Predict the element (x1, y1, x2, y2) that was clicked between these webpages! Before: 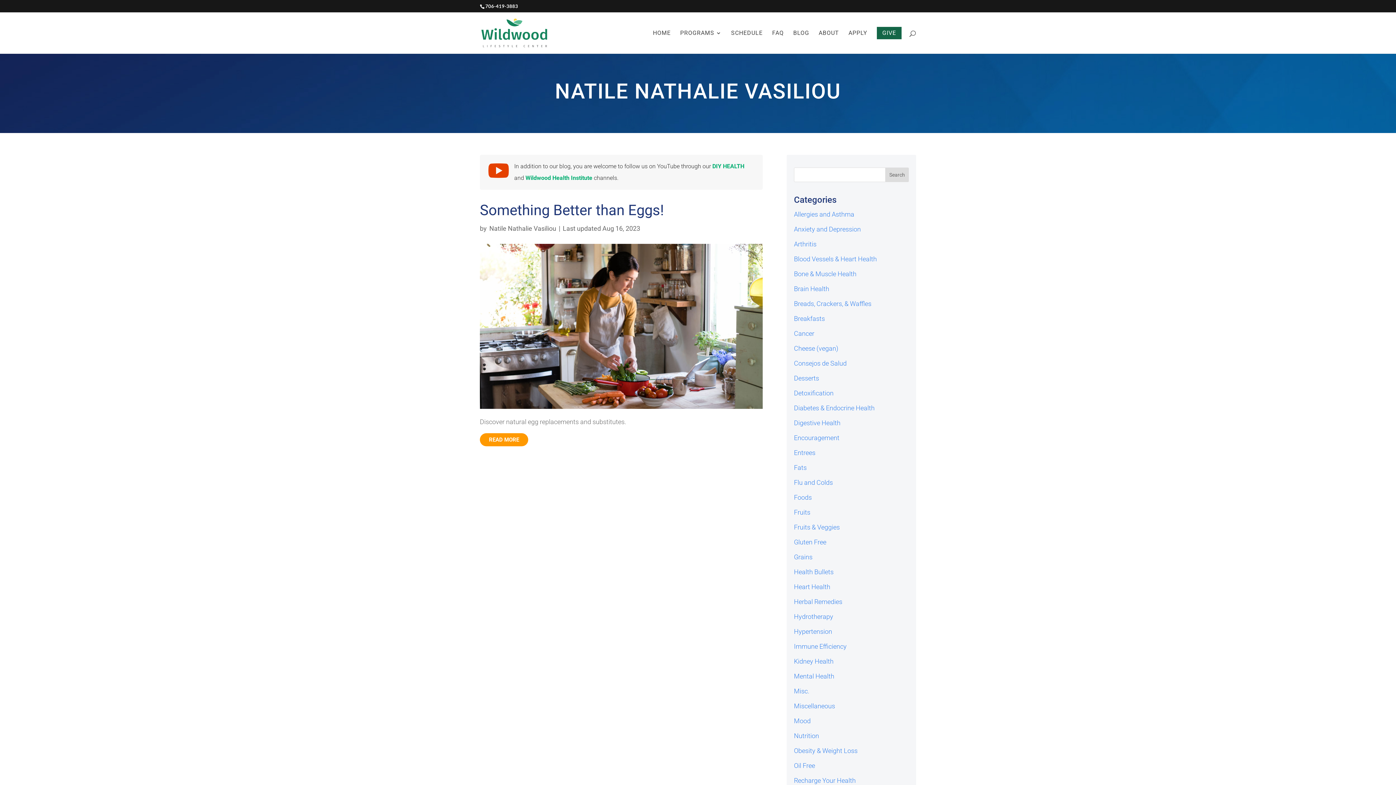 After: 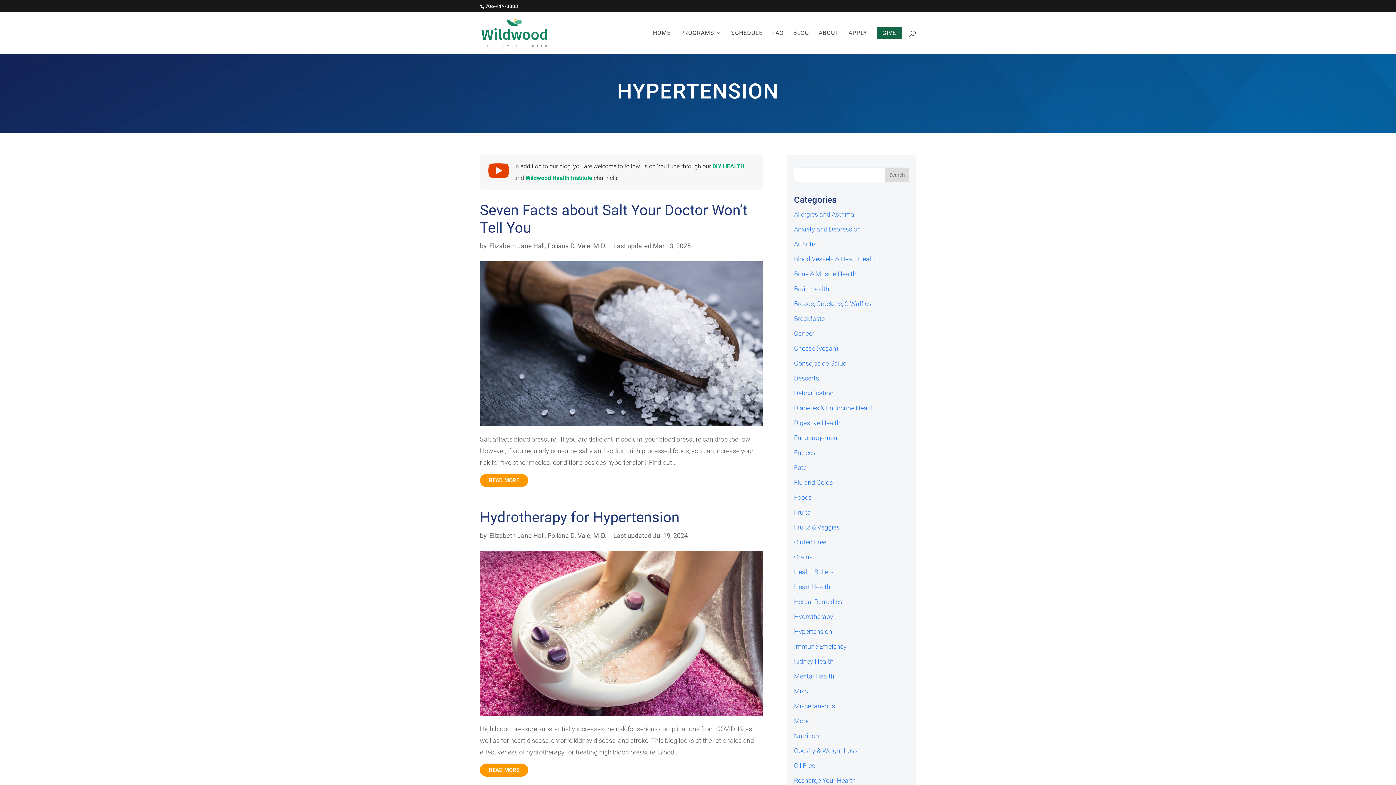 Action: bbox: (794, 628, 832, 635) label: Hypertension